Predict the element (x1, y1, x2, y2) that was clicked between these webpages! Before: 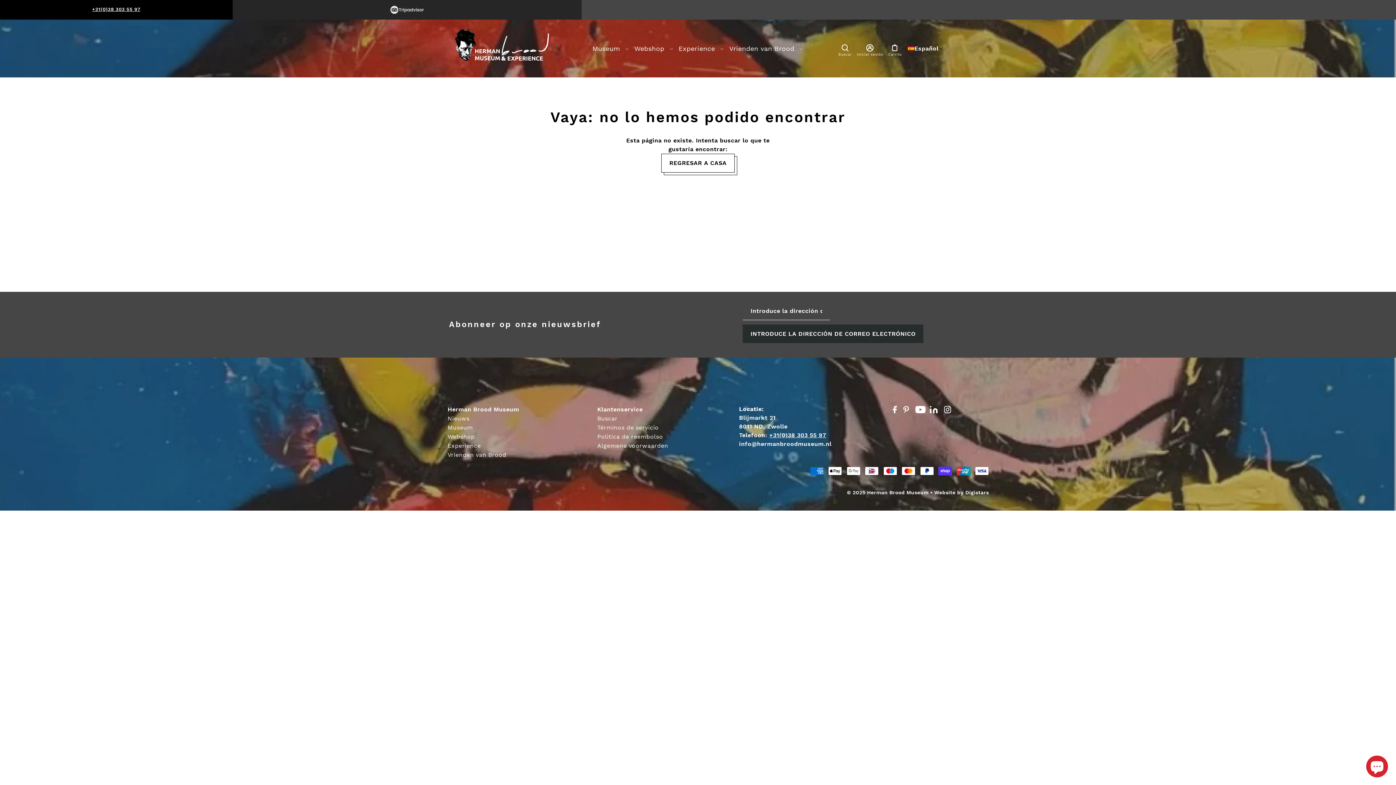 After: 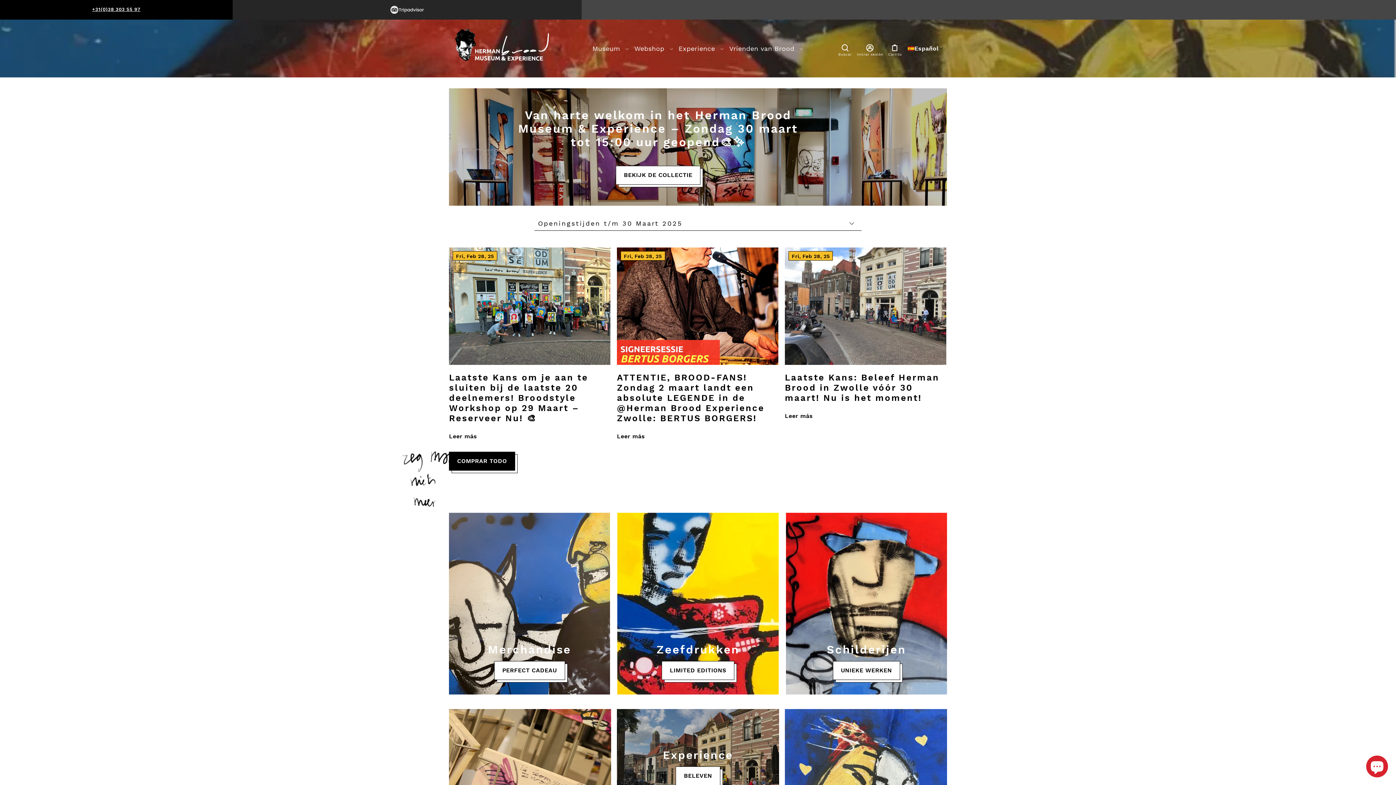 Action: bbox: (661, 153, 734, 172) label: REGRESAR A CASA